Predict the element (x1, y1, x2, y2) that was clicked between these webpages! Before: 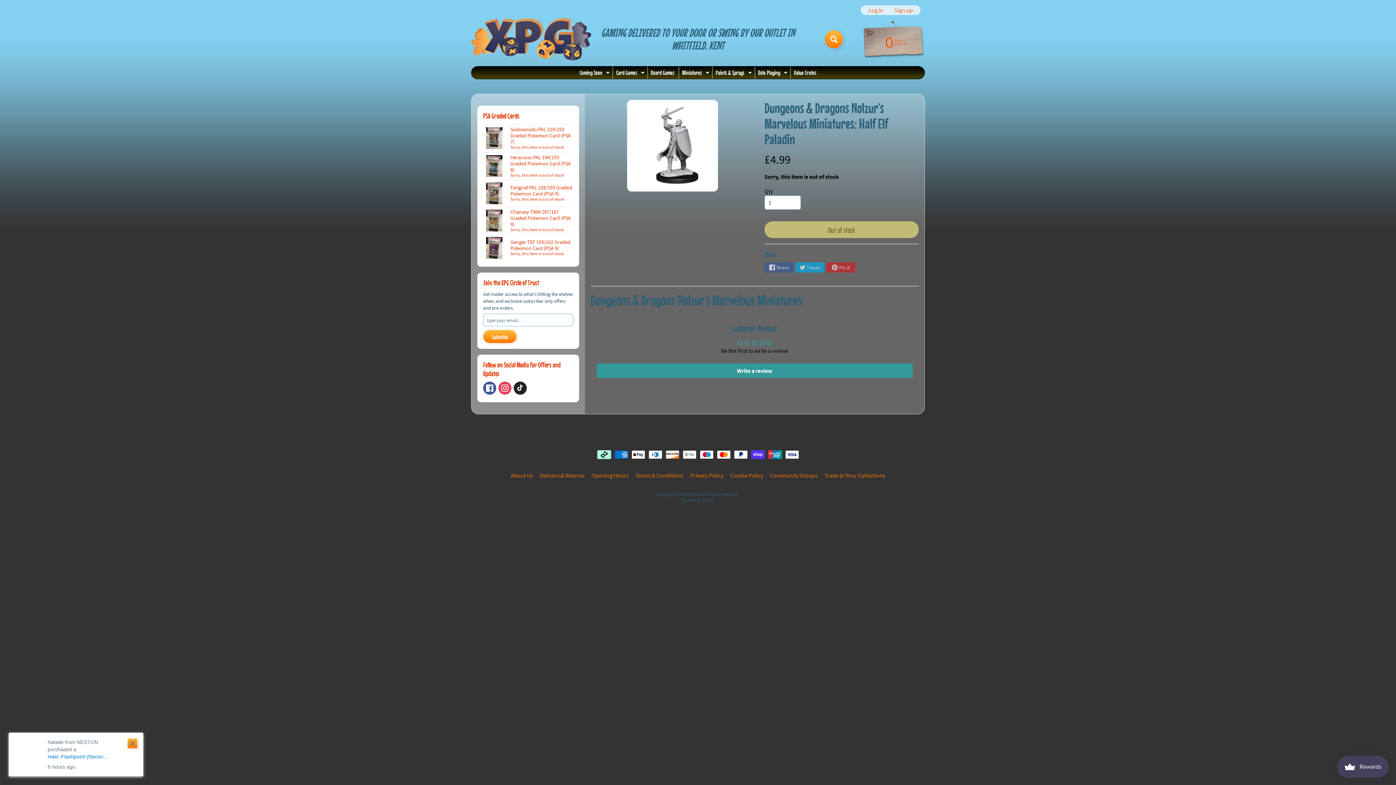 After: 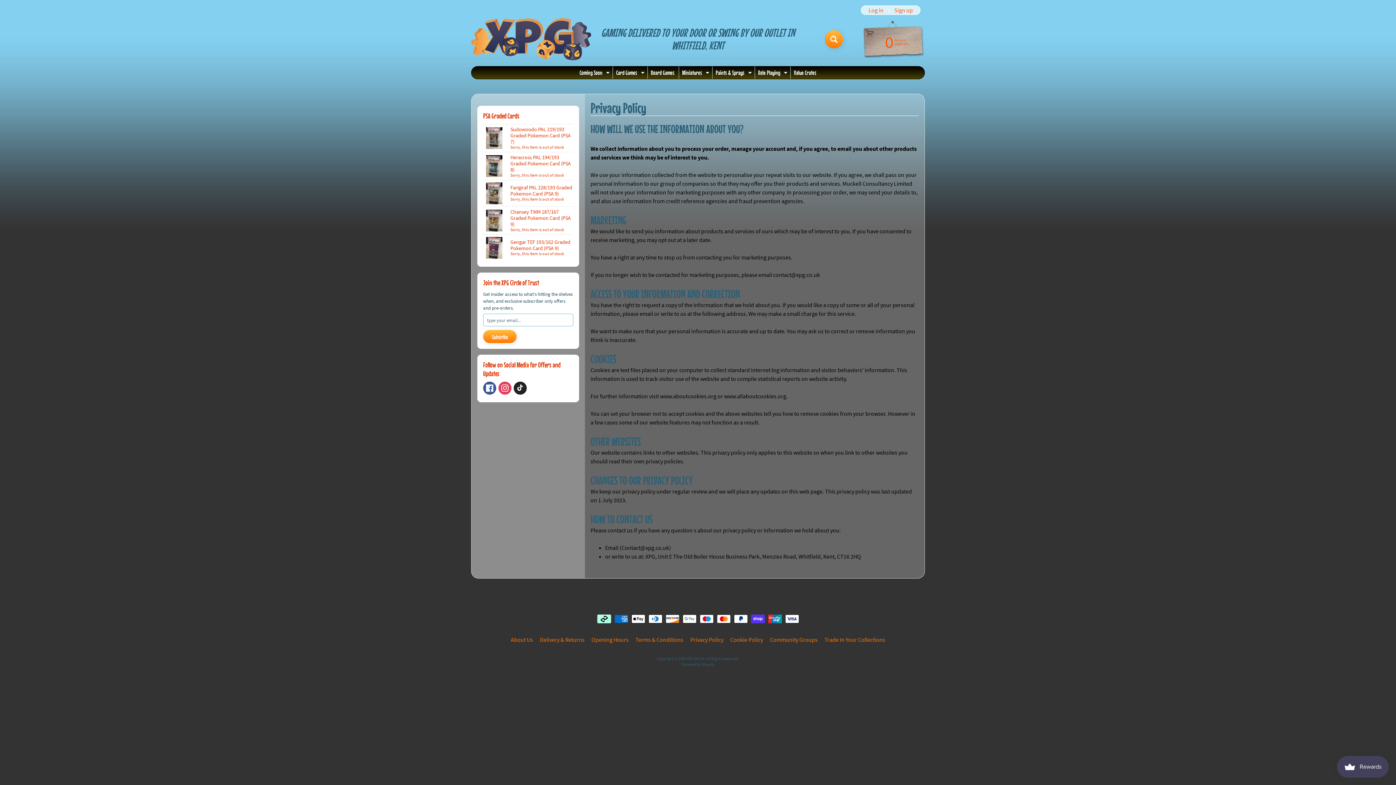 Action: label: Privacy Policy bbox: (687, 471, 726, 480)